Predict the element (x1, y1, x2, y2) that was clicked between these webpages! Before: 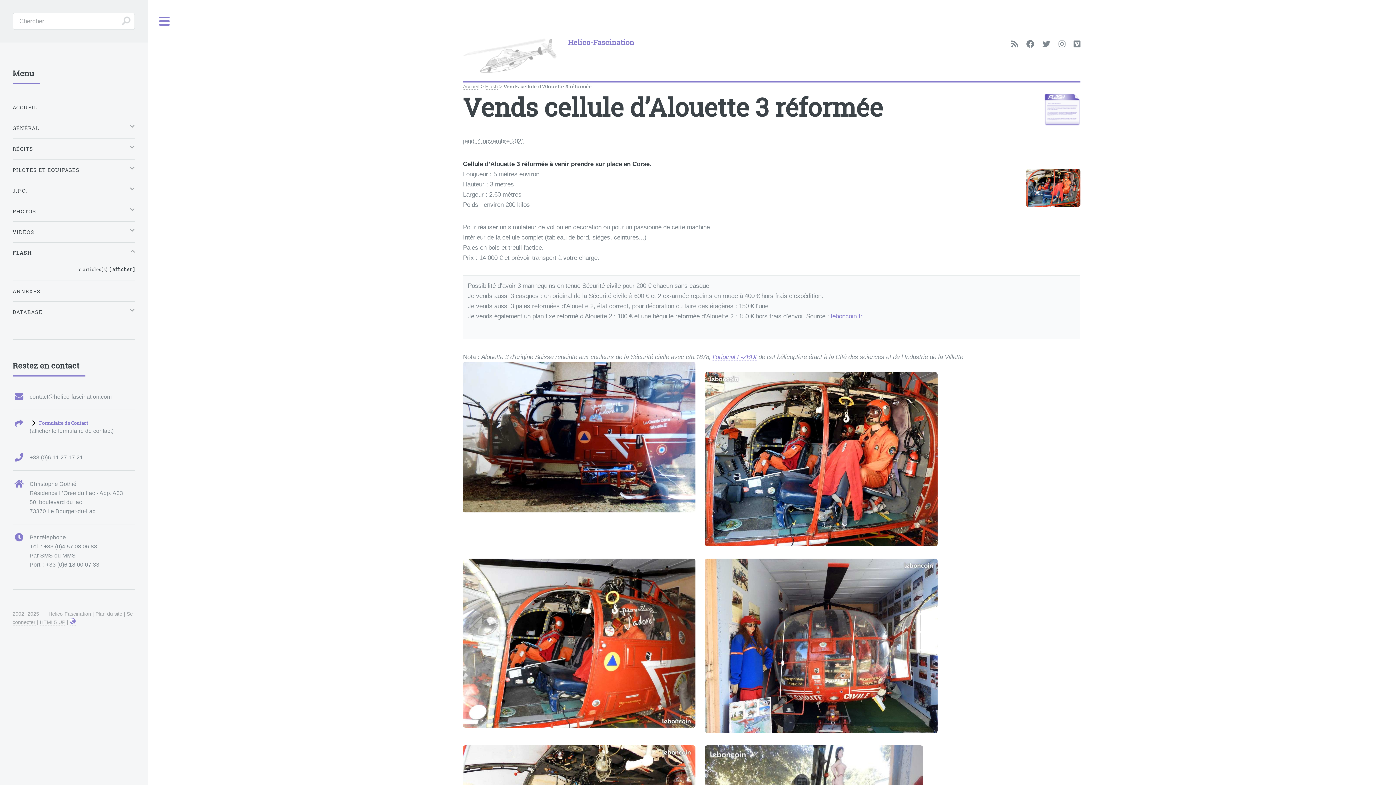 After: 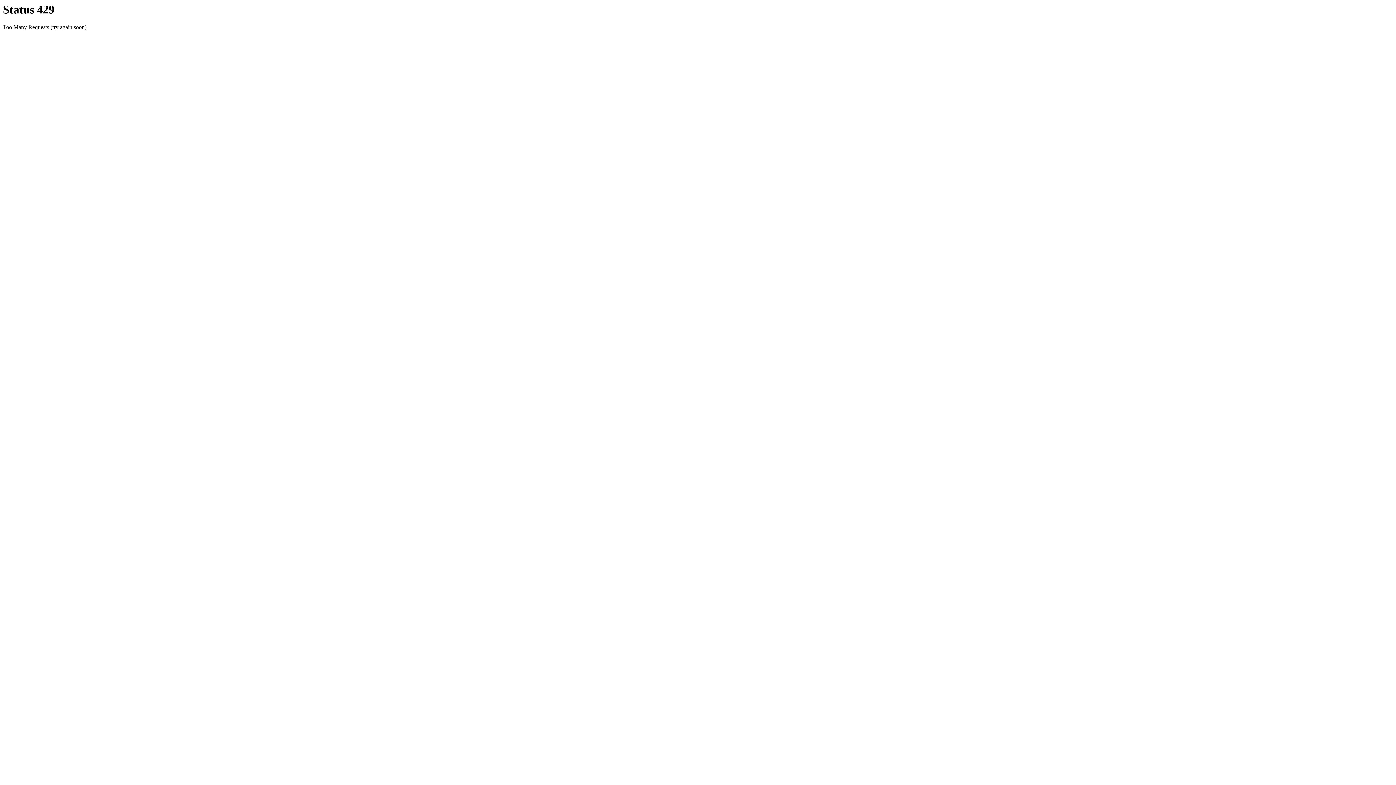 Action: label: Plan du site bbox: (95, 611, 122, 617)